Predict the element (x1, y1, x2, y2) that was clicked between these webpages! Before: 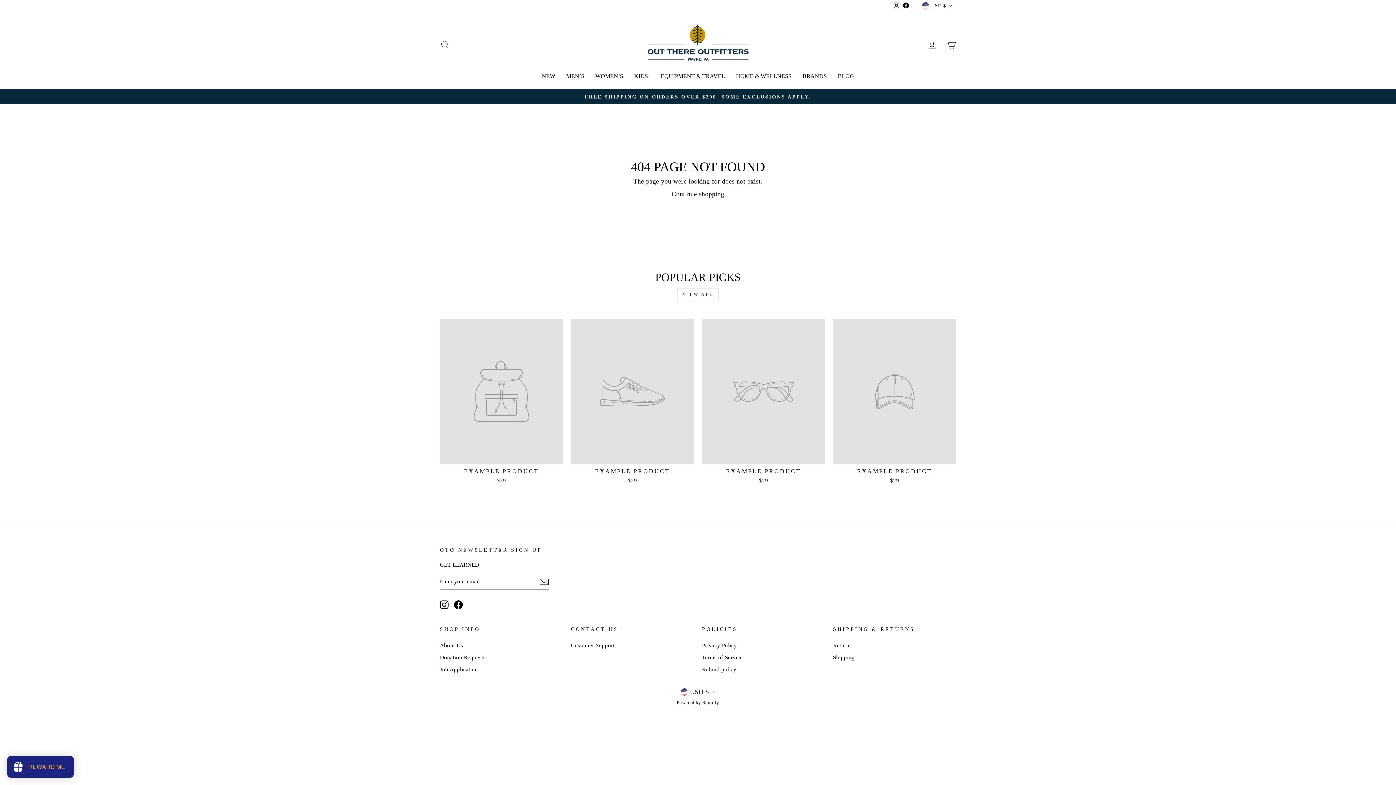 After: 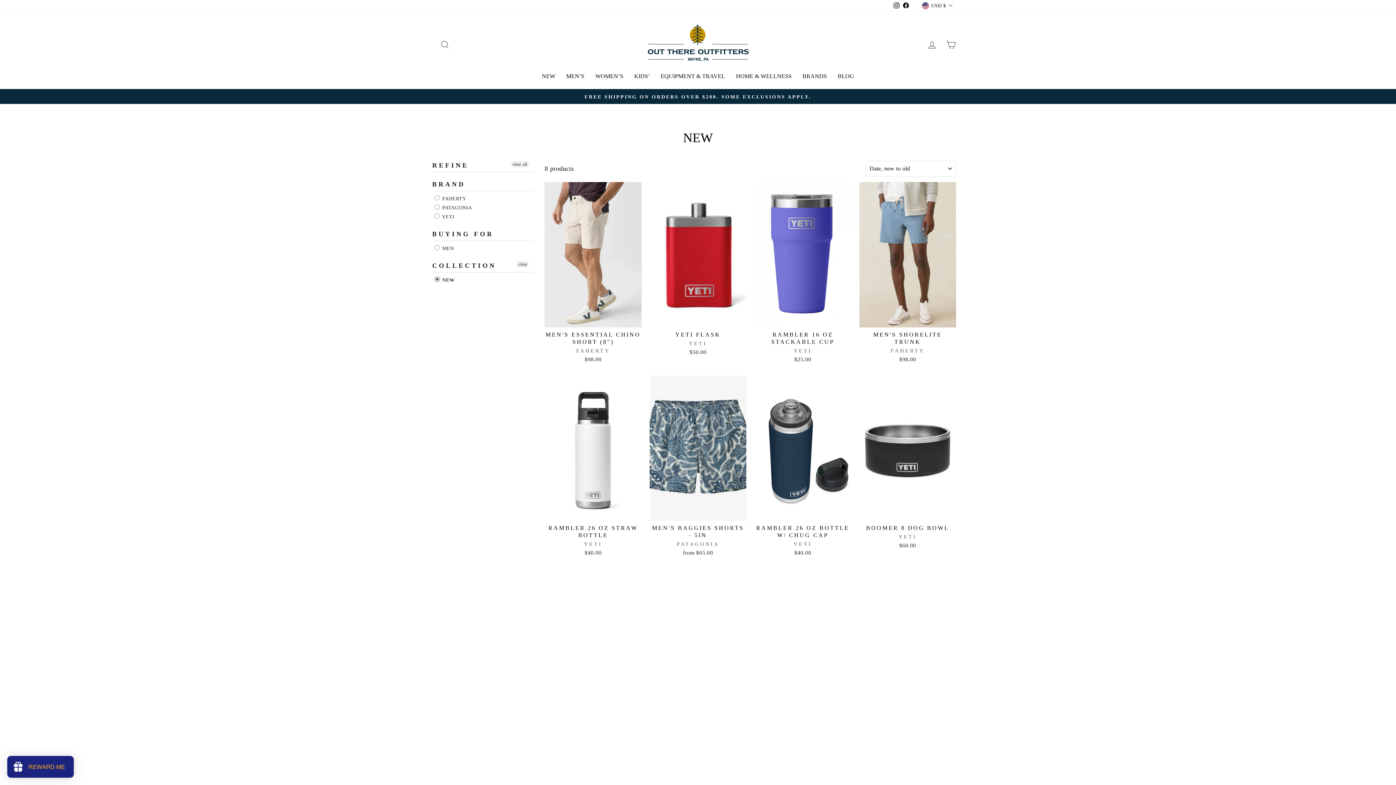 Action: bbox: (536, 70, 560, 81) label: NEW